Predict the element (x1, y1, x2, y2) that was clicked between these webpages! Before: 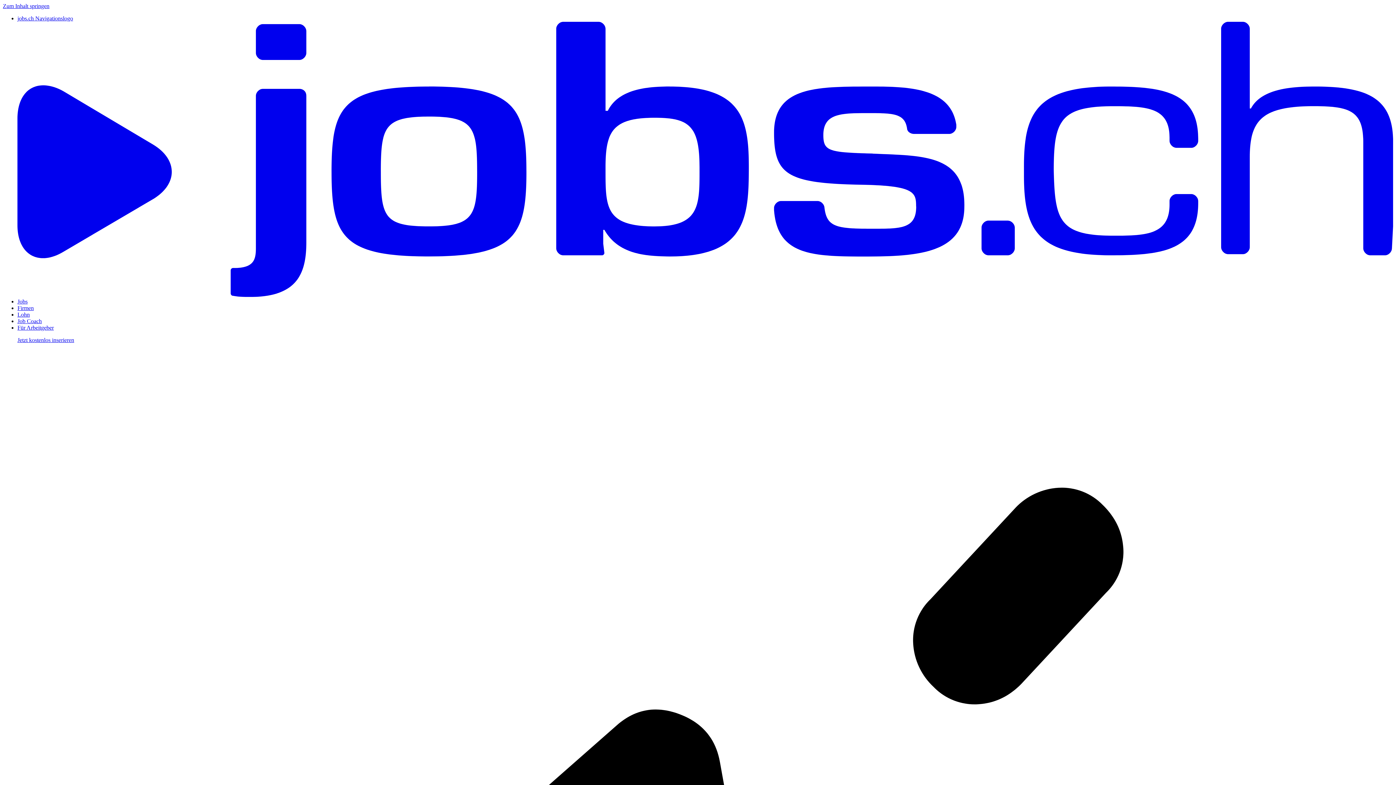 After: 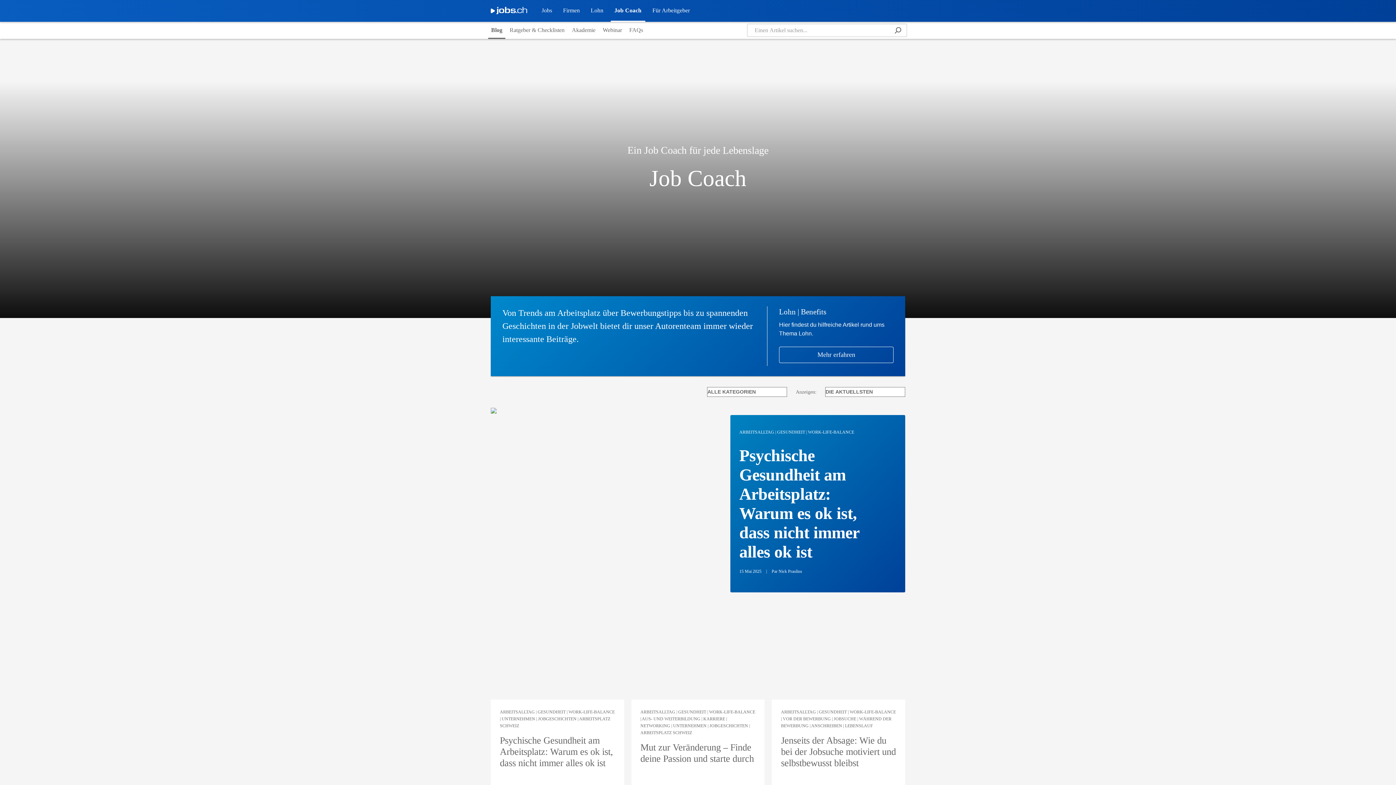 Action: label: Job Coach bbox: (17, 318, 41, 324)